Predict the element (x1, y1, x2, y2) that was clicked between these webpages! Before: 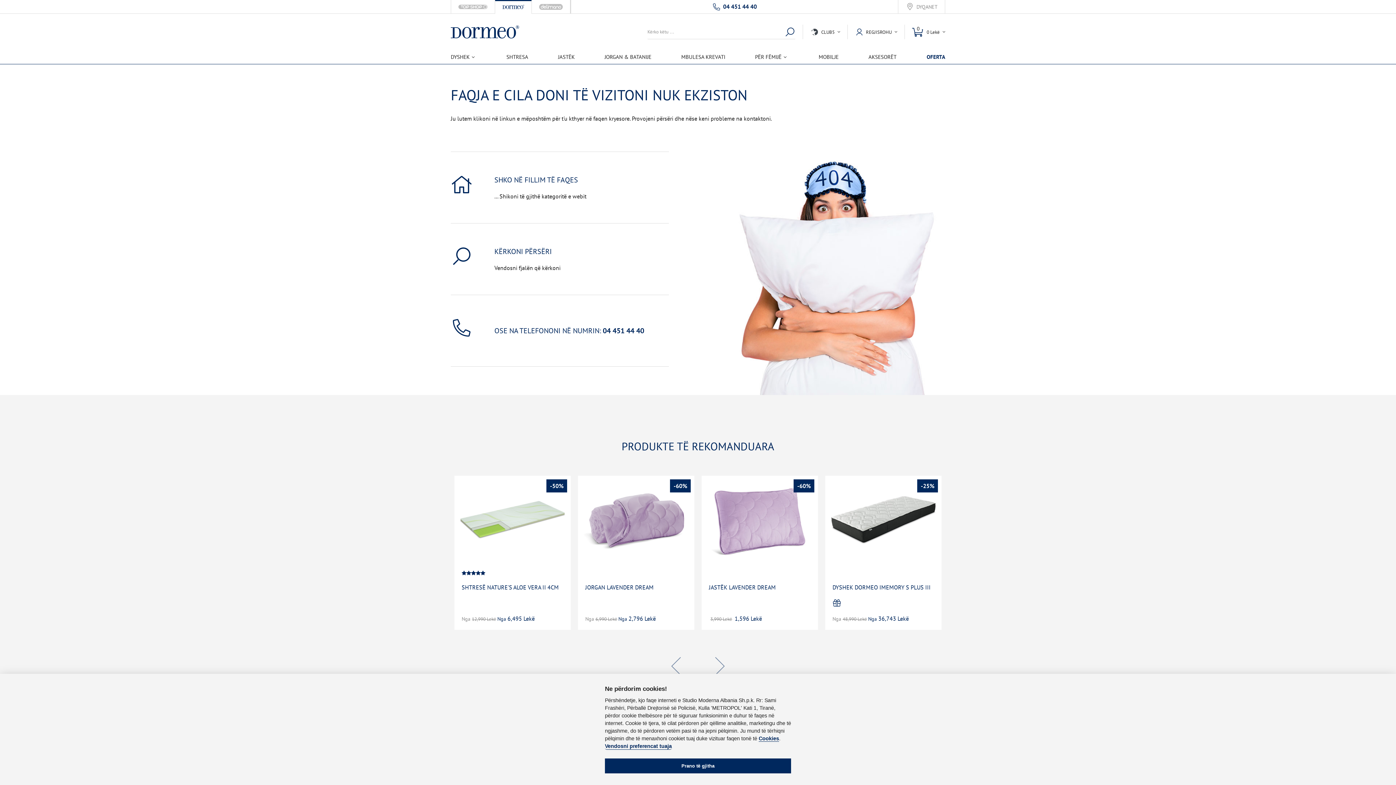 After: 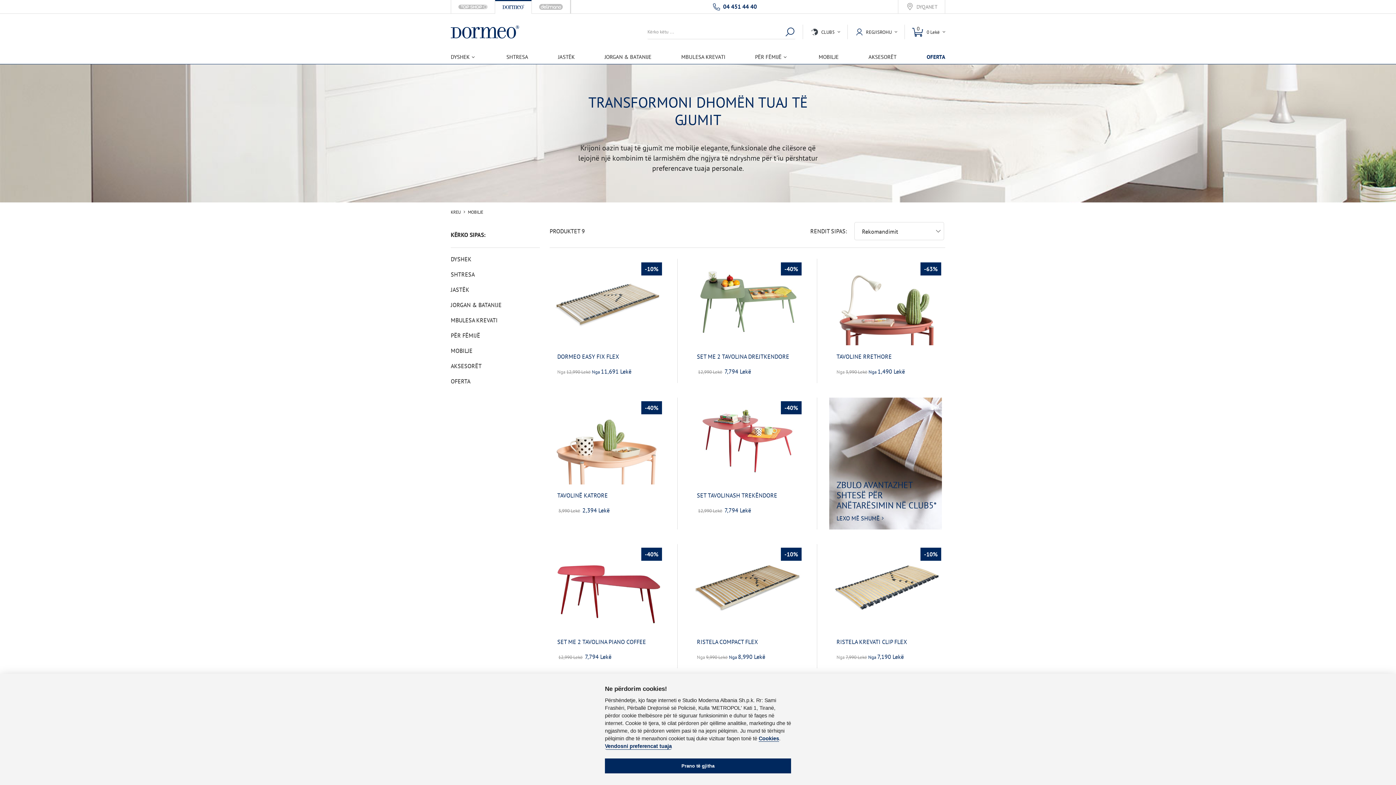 Action: bbox: (809, 50, 859, 64) label: MOBILJE